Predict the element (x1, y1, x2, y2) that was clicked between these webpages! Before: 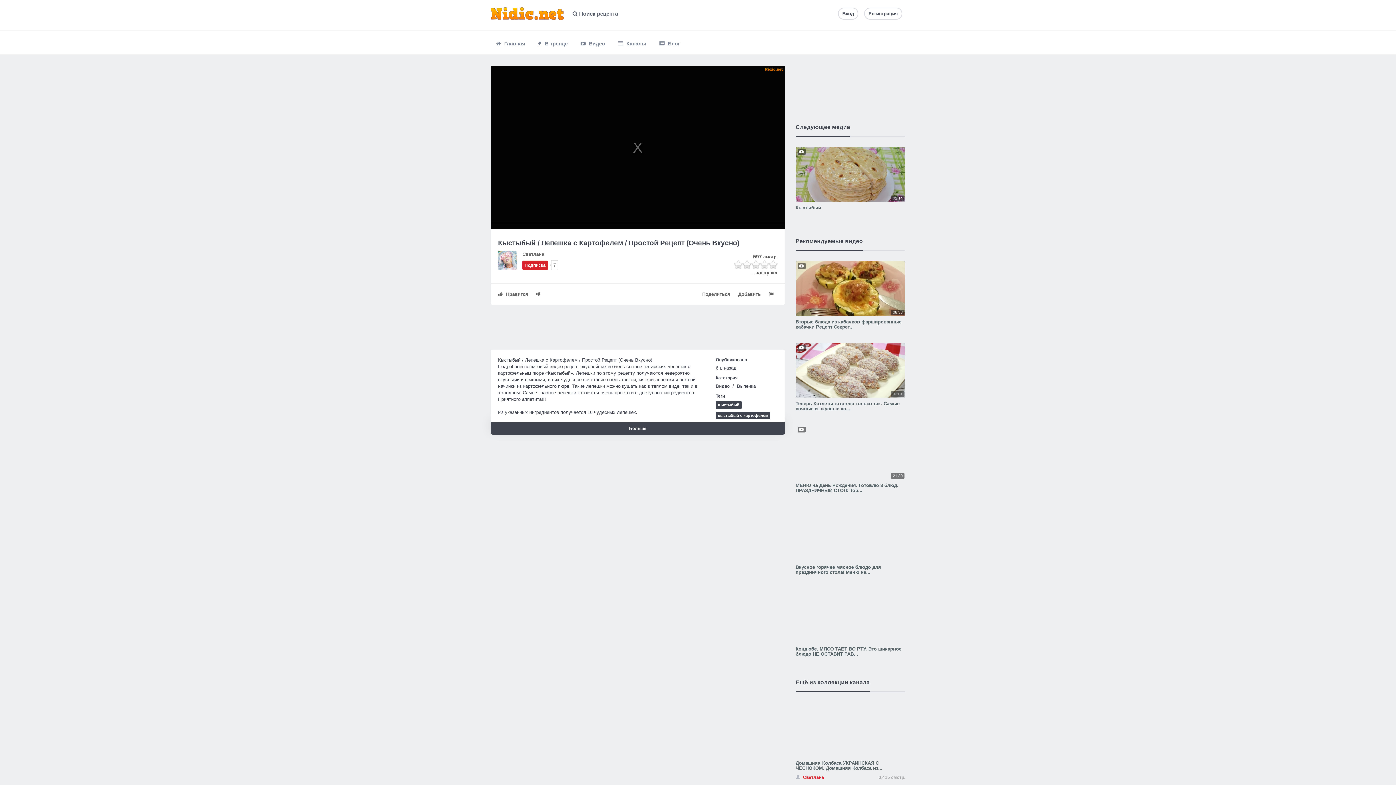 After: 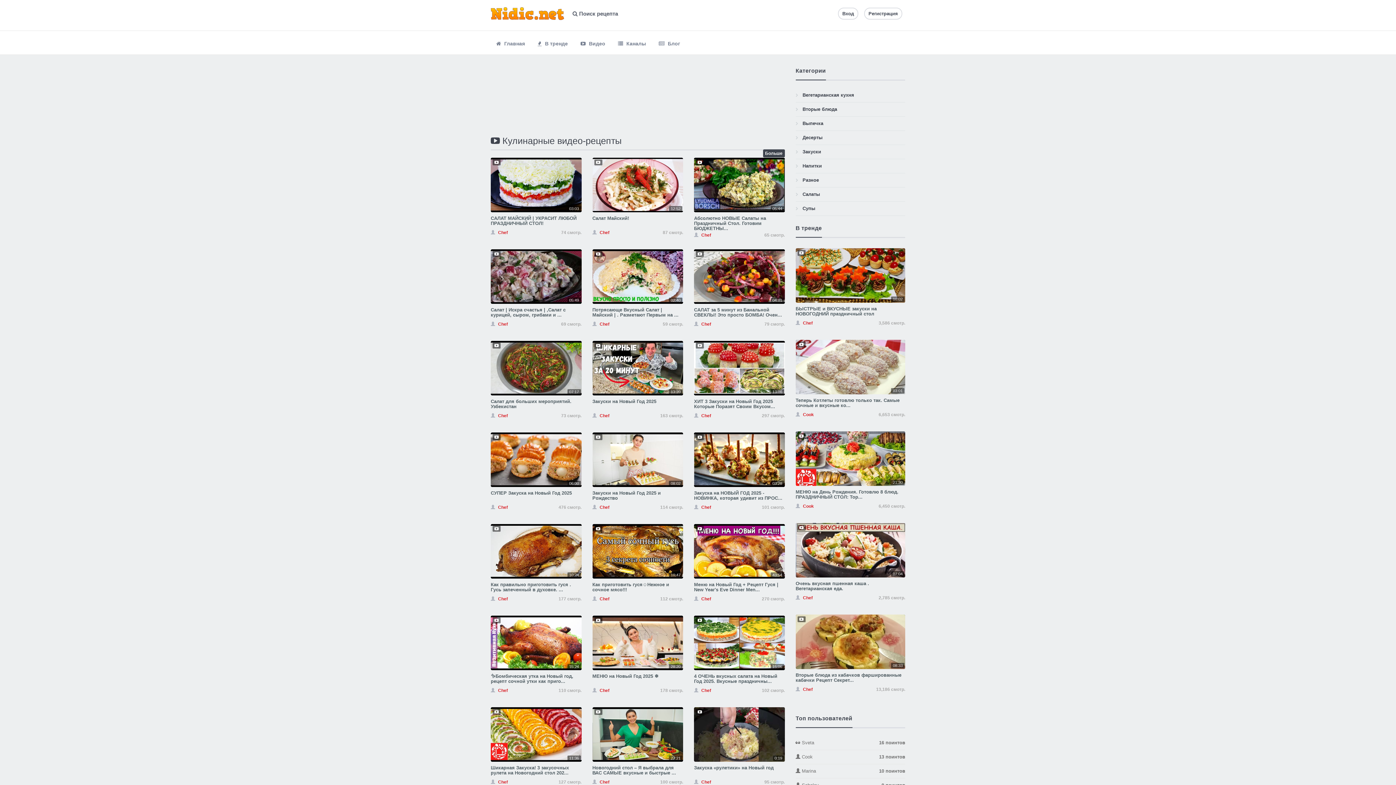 Action: bbox: (490, 3, 564, 20)